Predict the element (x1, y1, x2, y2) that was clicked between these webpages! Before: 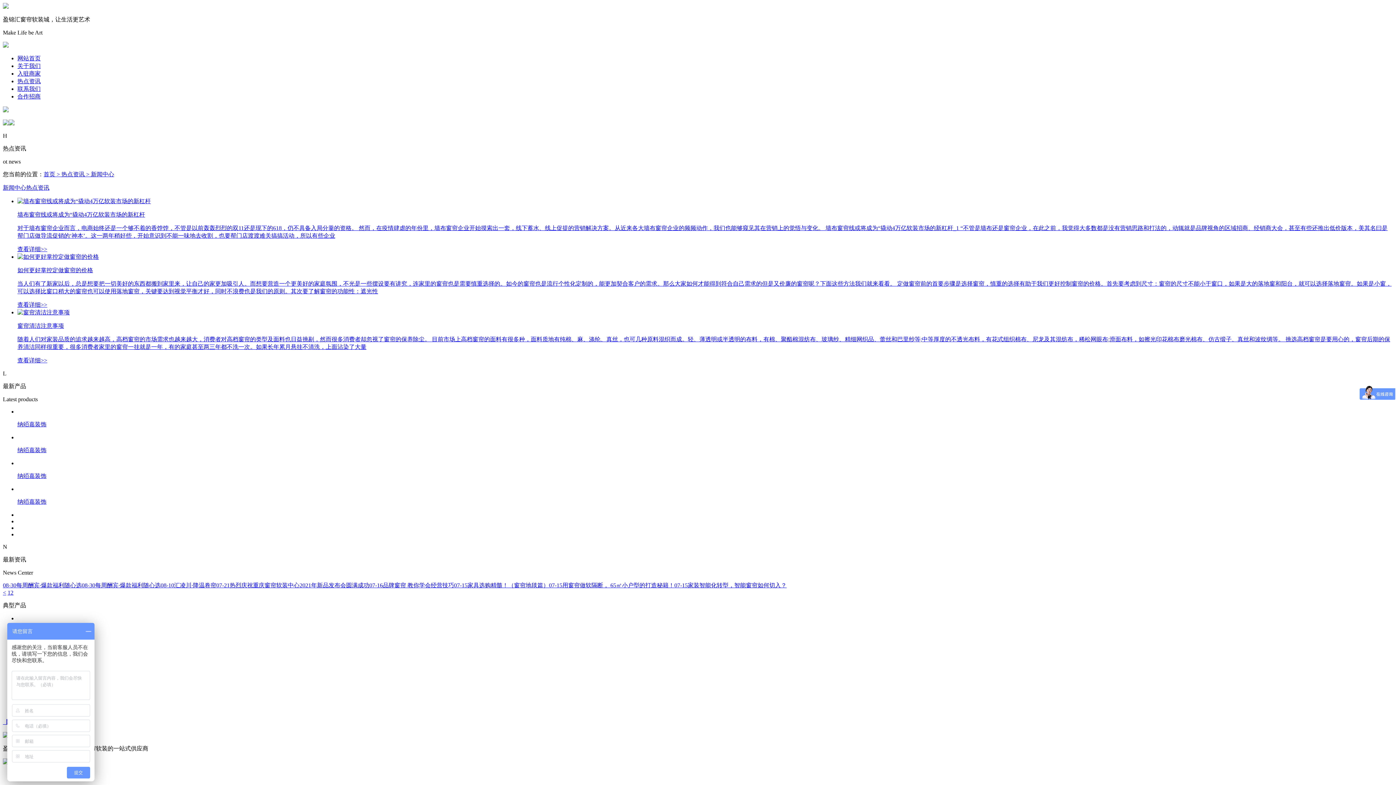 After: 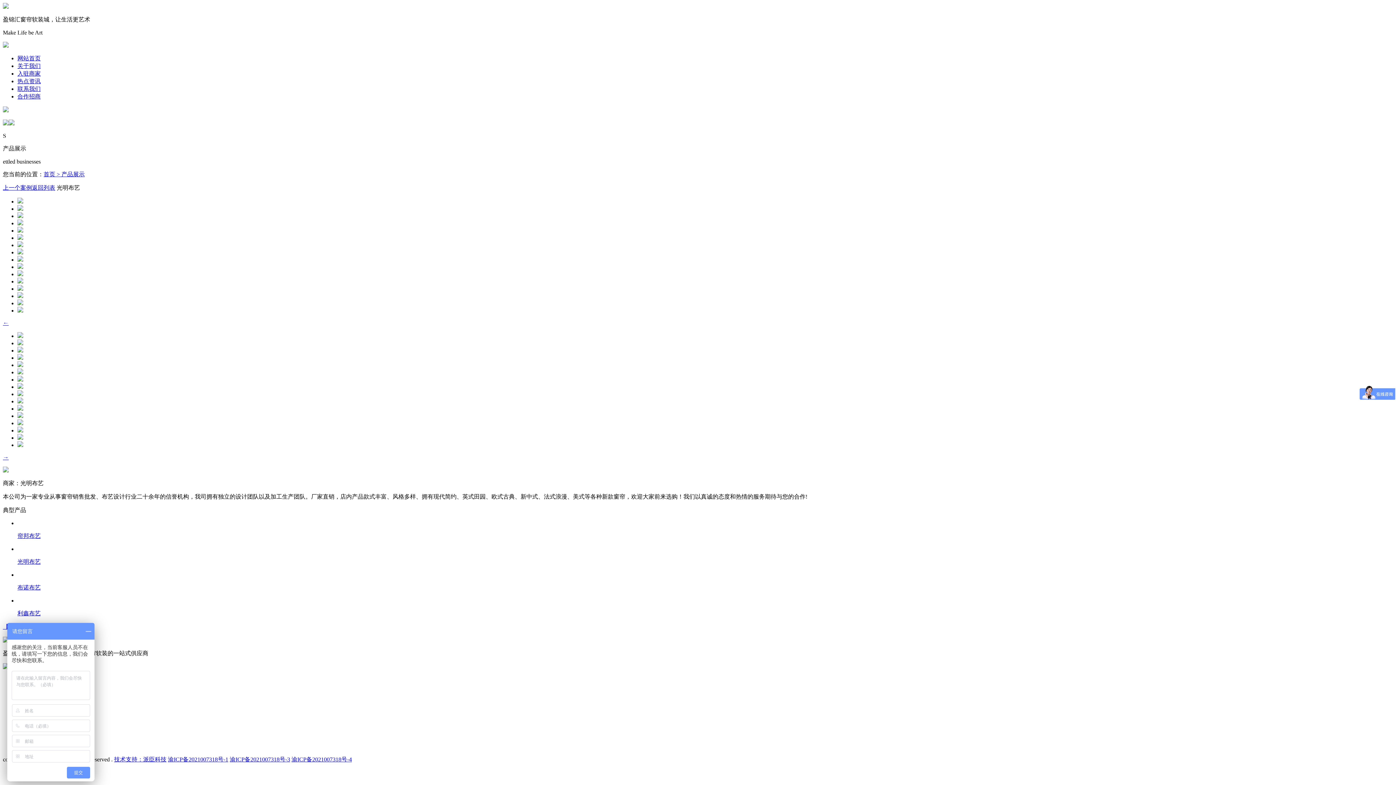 Action: bbox: (17, 653, 1393, 661) label: 光明布艺